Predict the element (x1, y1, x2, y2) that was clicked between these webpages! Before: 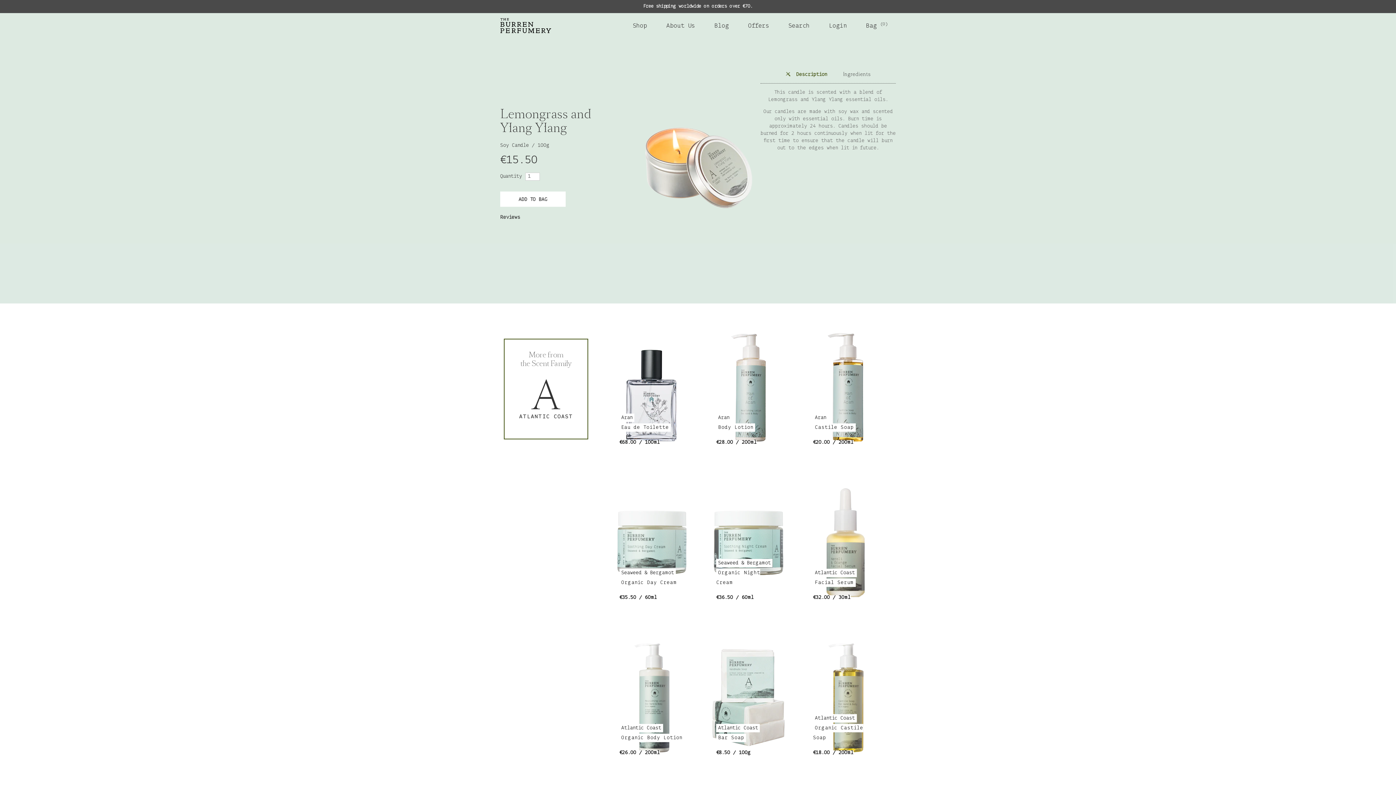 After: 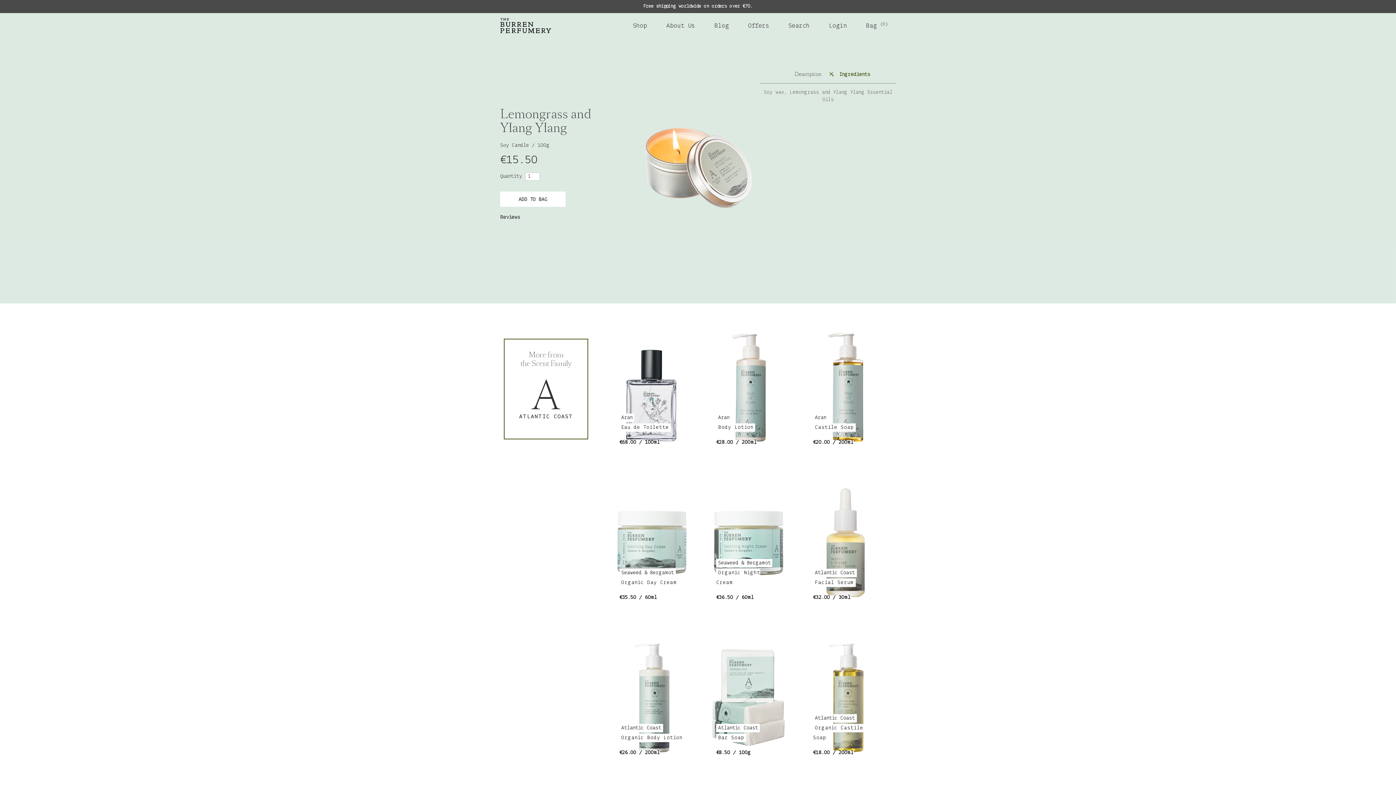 Action: label: Ingredients bbox: (843, 70, 870, 77)